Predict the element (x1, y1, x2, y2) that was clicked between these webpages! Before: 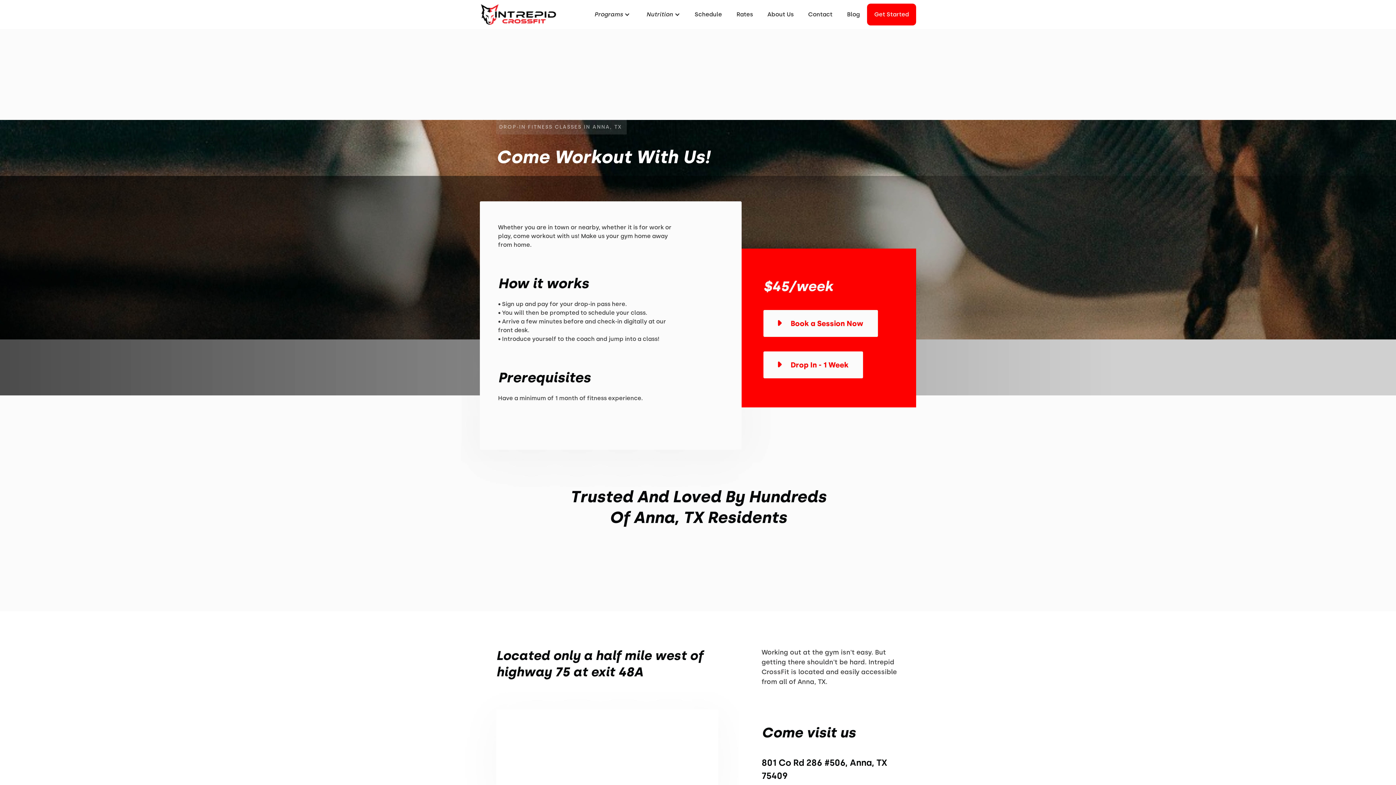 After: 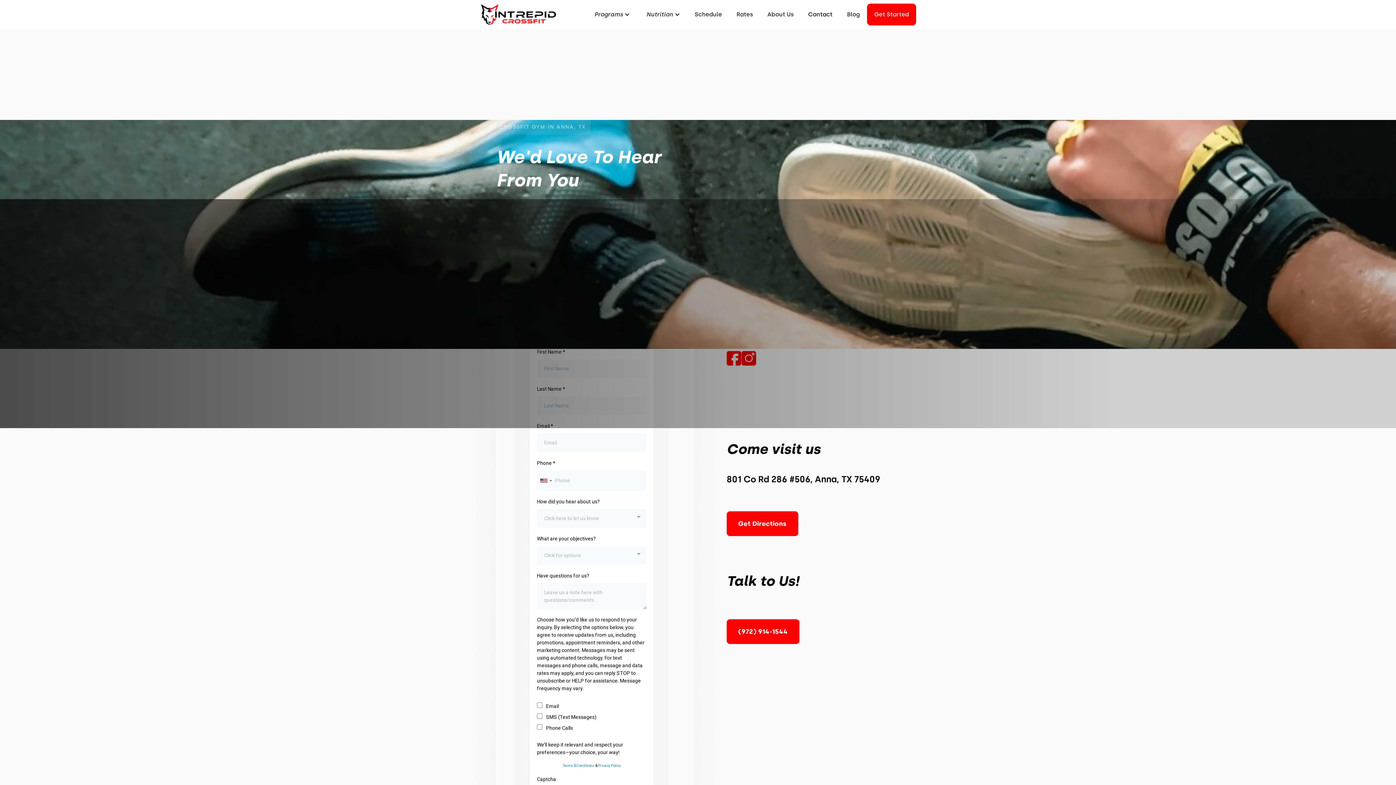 Action: label: Contact bbox: (801, 3, 840, 25)